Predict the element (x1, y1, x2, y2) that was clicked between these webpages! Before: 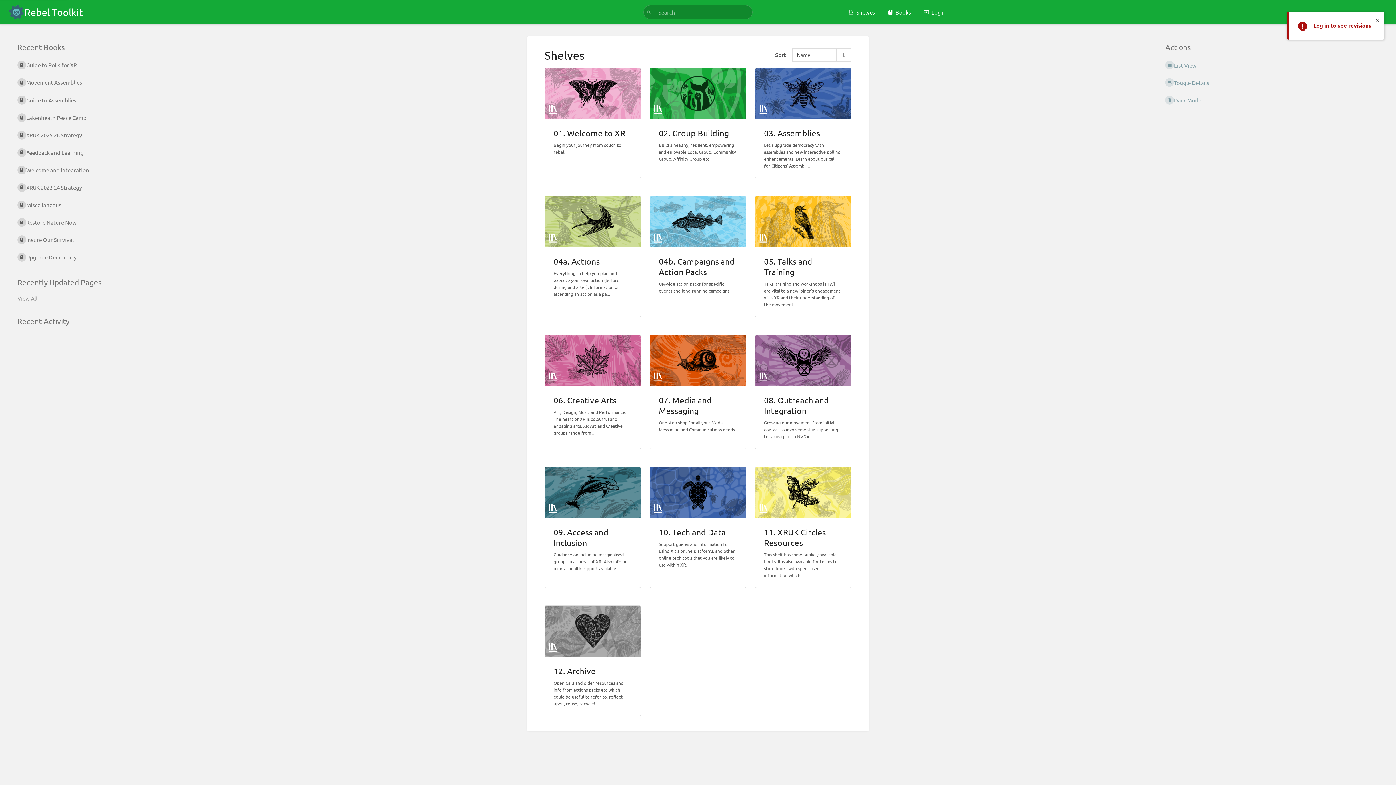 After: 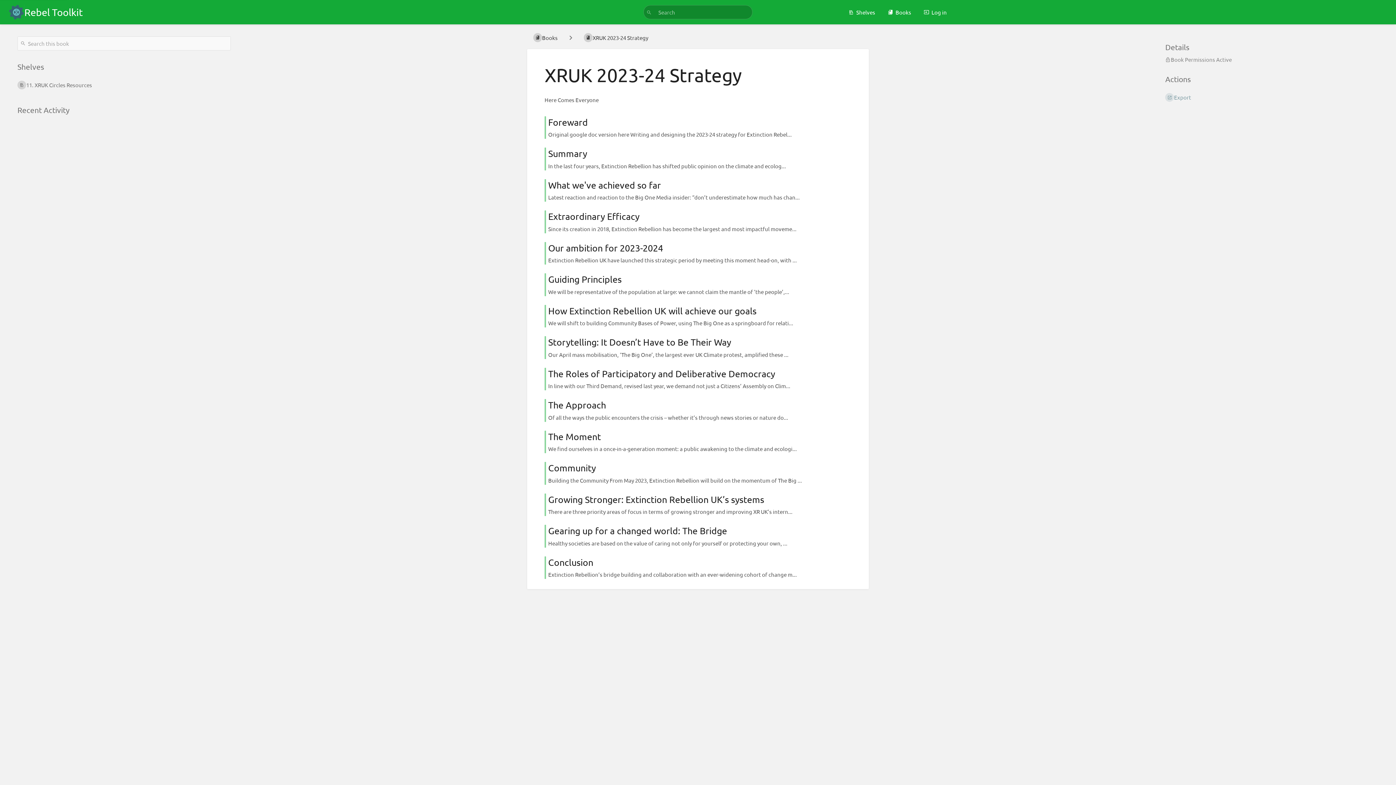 Action: label: XRUK 2023-24 Strategy bbox: (11, 178, 236, 196)